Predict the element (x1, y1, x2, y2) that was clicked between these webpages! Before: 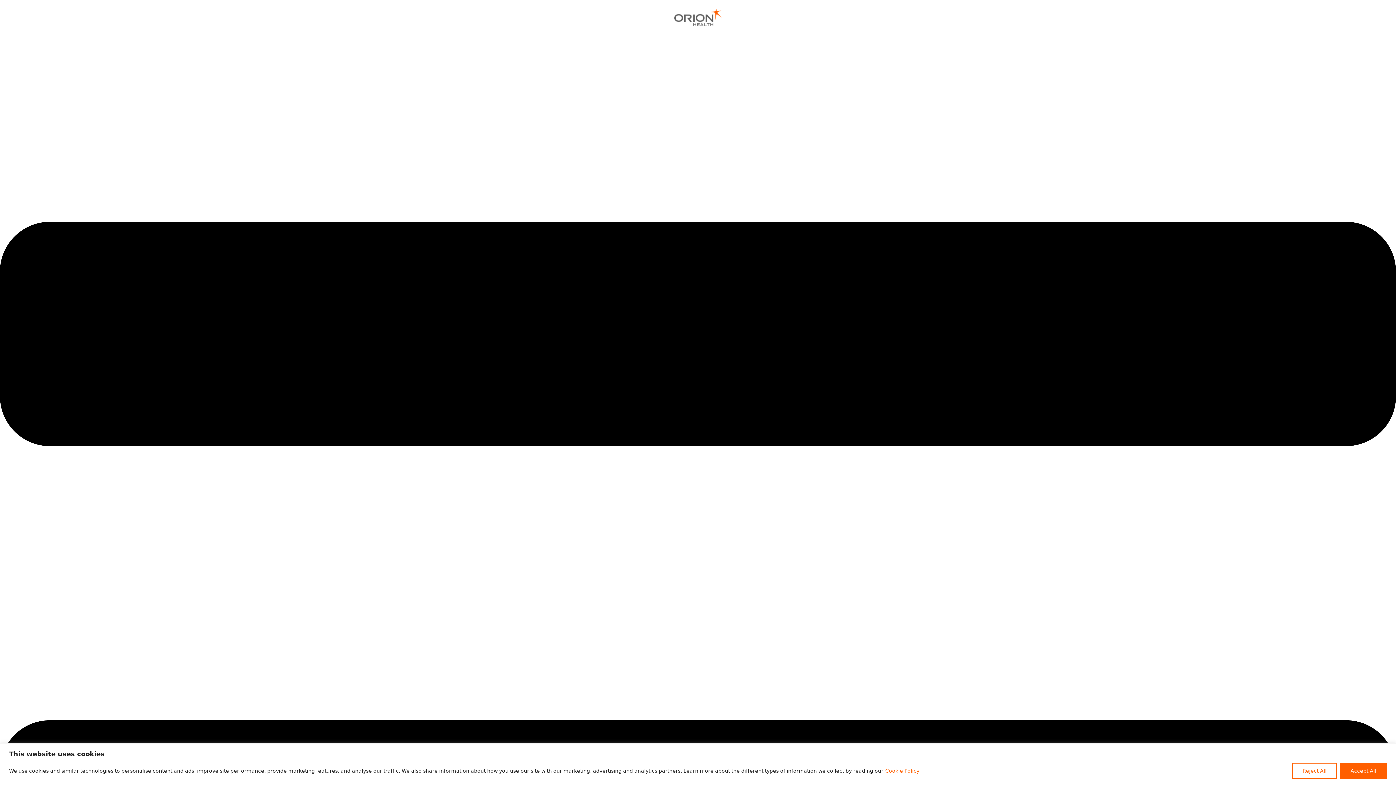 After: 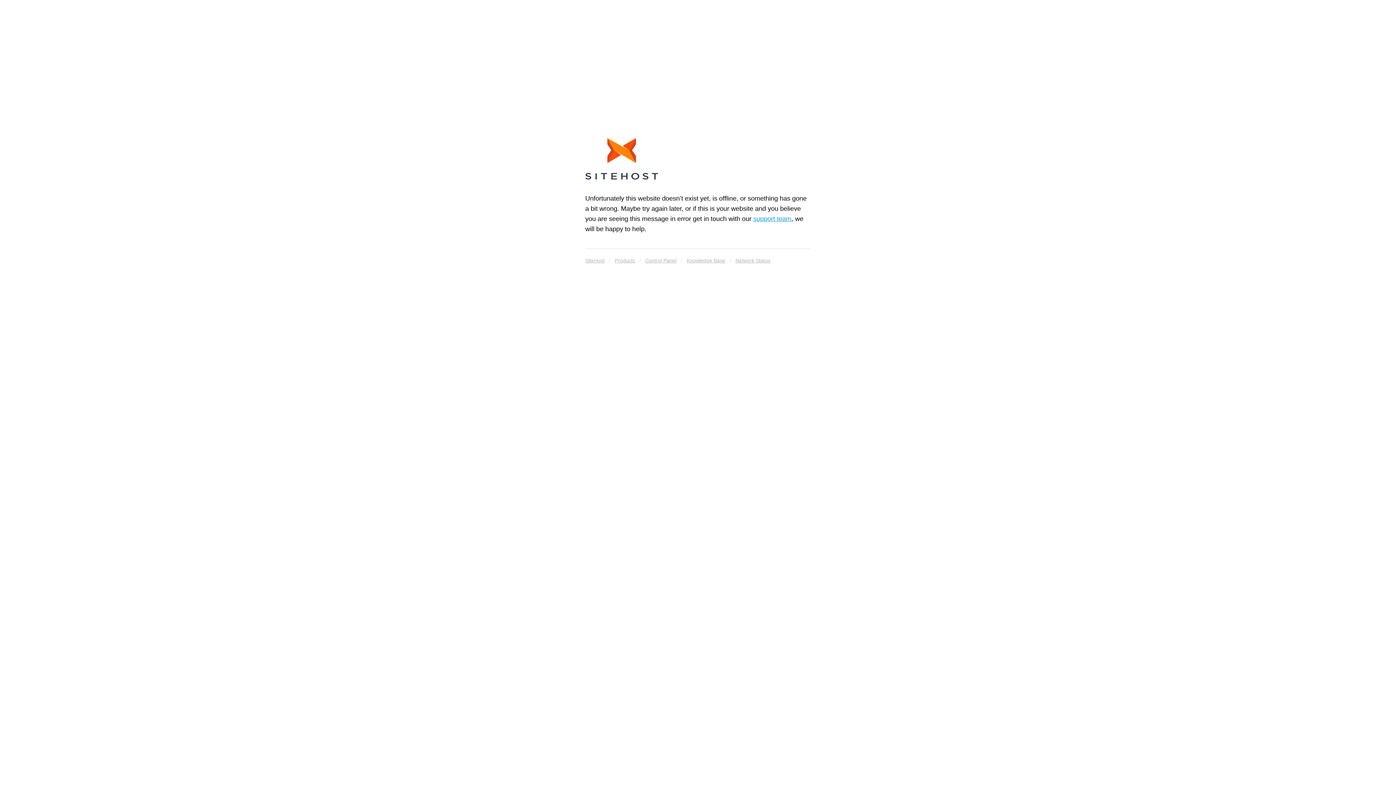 Action: label: Reject All bbox: (1292, 763, 1337, 779)